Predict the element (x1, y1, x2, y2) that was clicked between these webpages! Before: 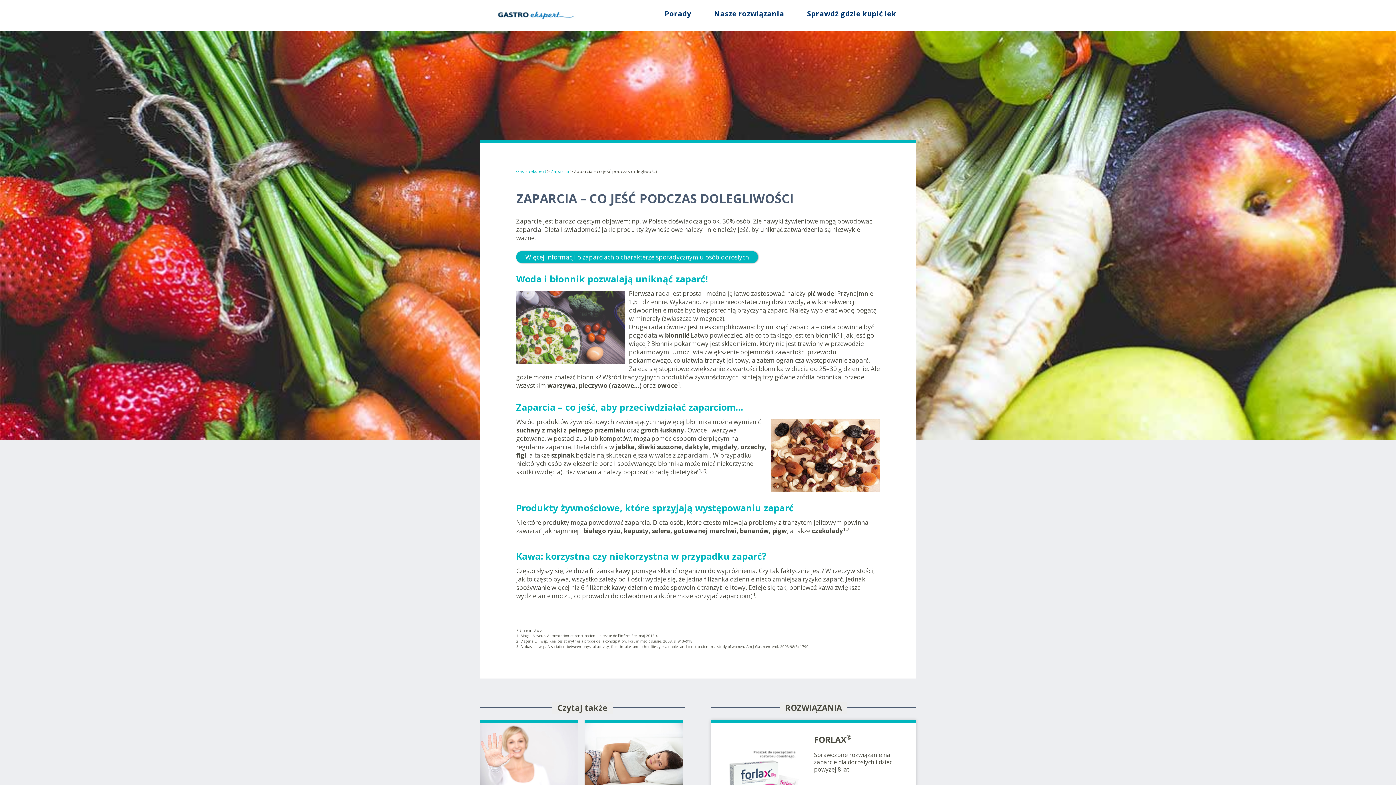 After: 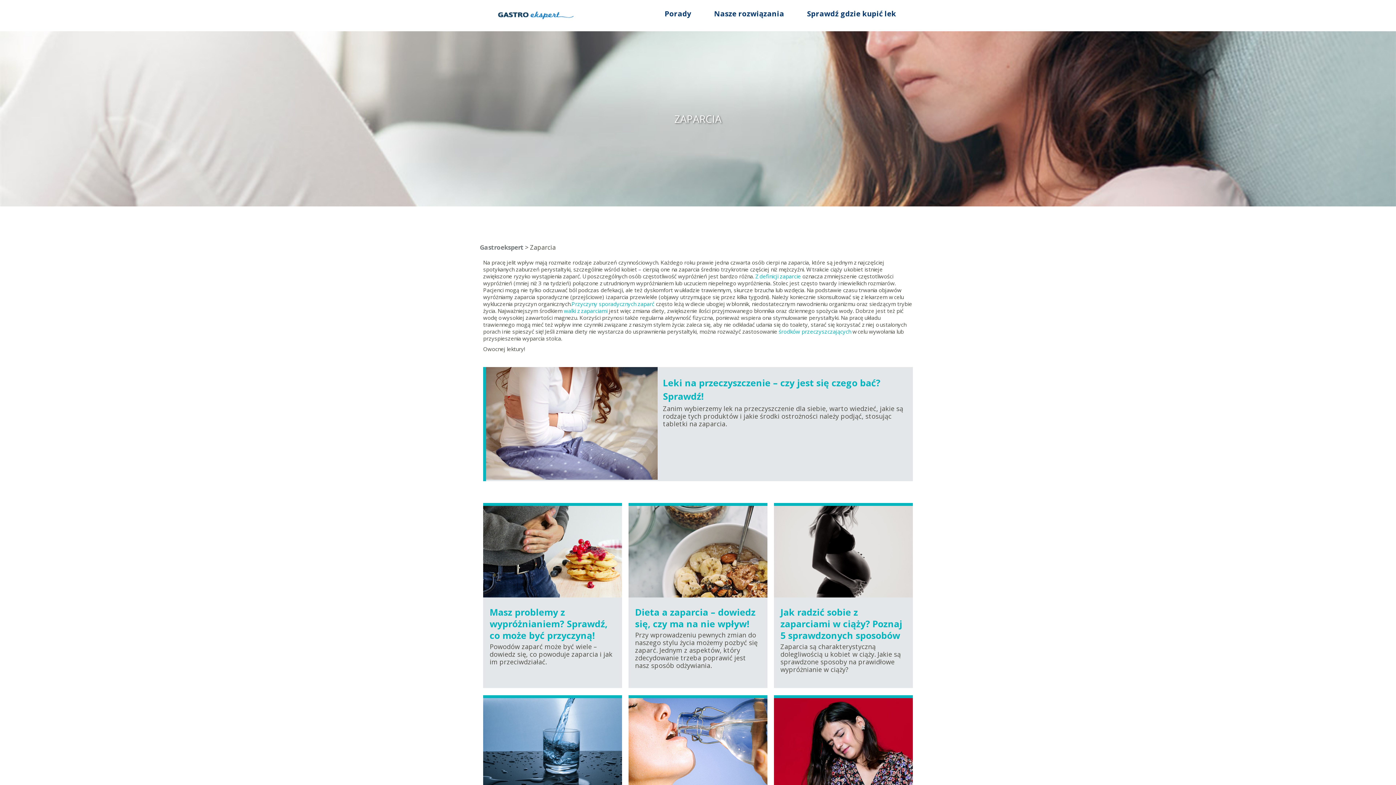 Action: label: Zaparcia bbox: (550, 168, 569, 174)